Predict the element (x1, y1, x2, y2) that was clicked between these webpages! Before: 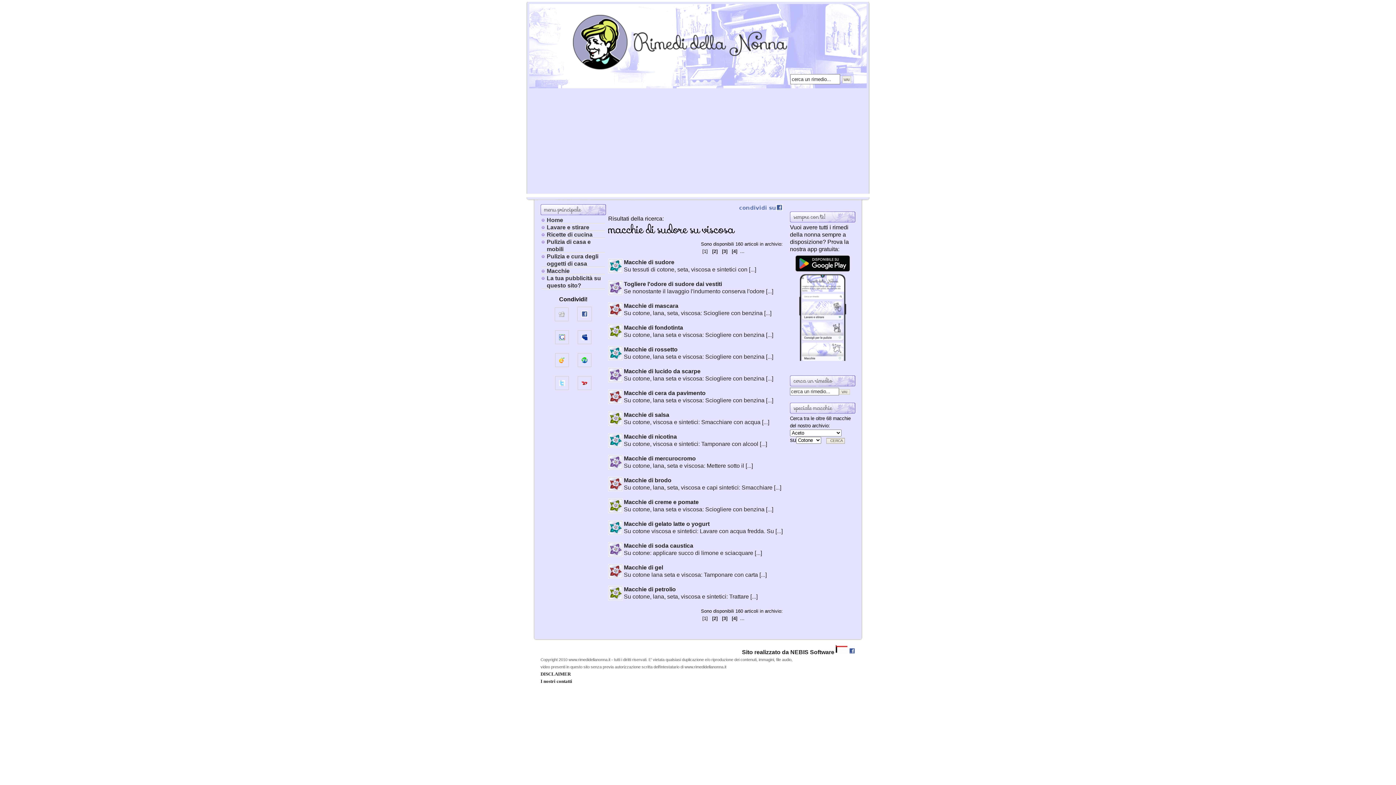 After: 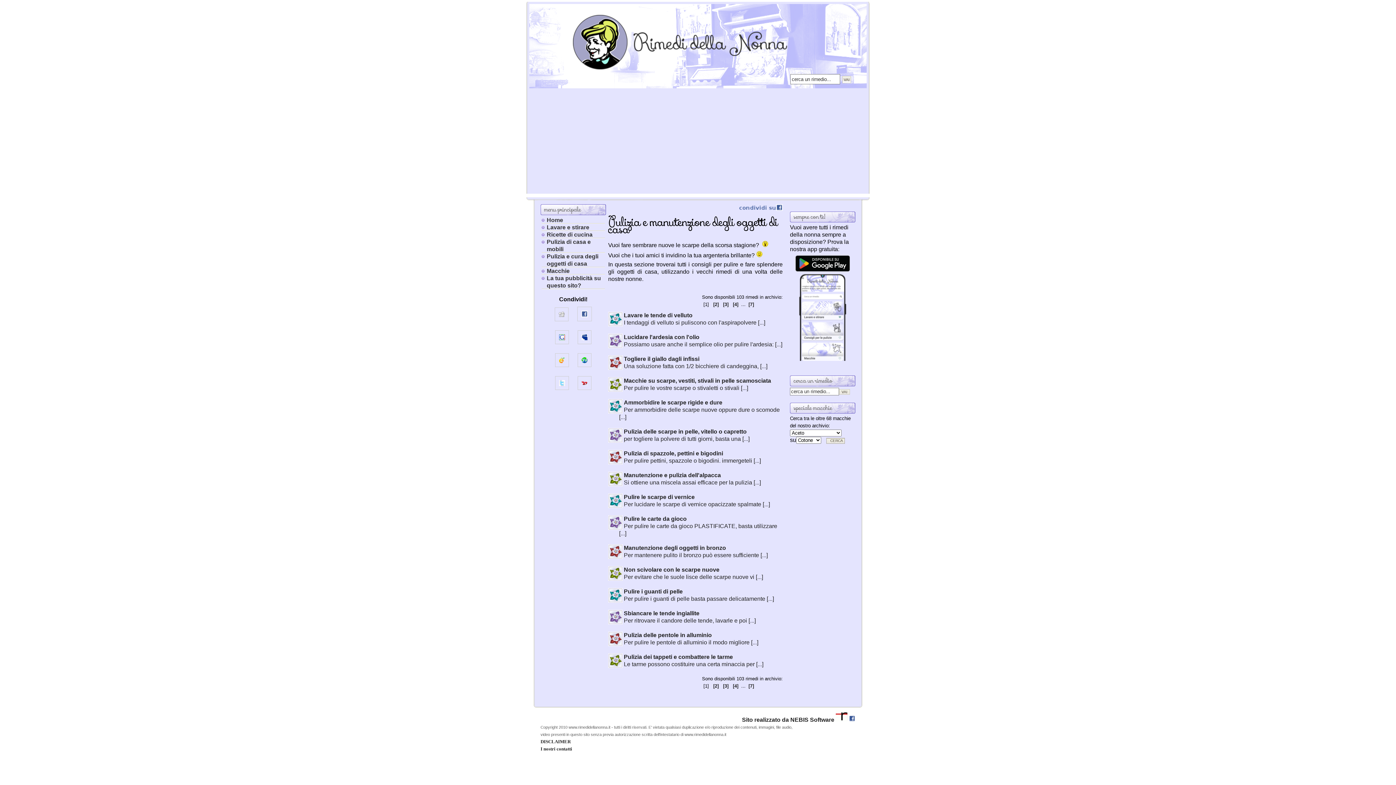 Action: bbox: (541, 253, 605, 267) label: Pulizia e cura degli oggetti di casa